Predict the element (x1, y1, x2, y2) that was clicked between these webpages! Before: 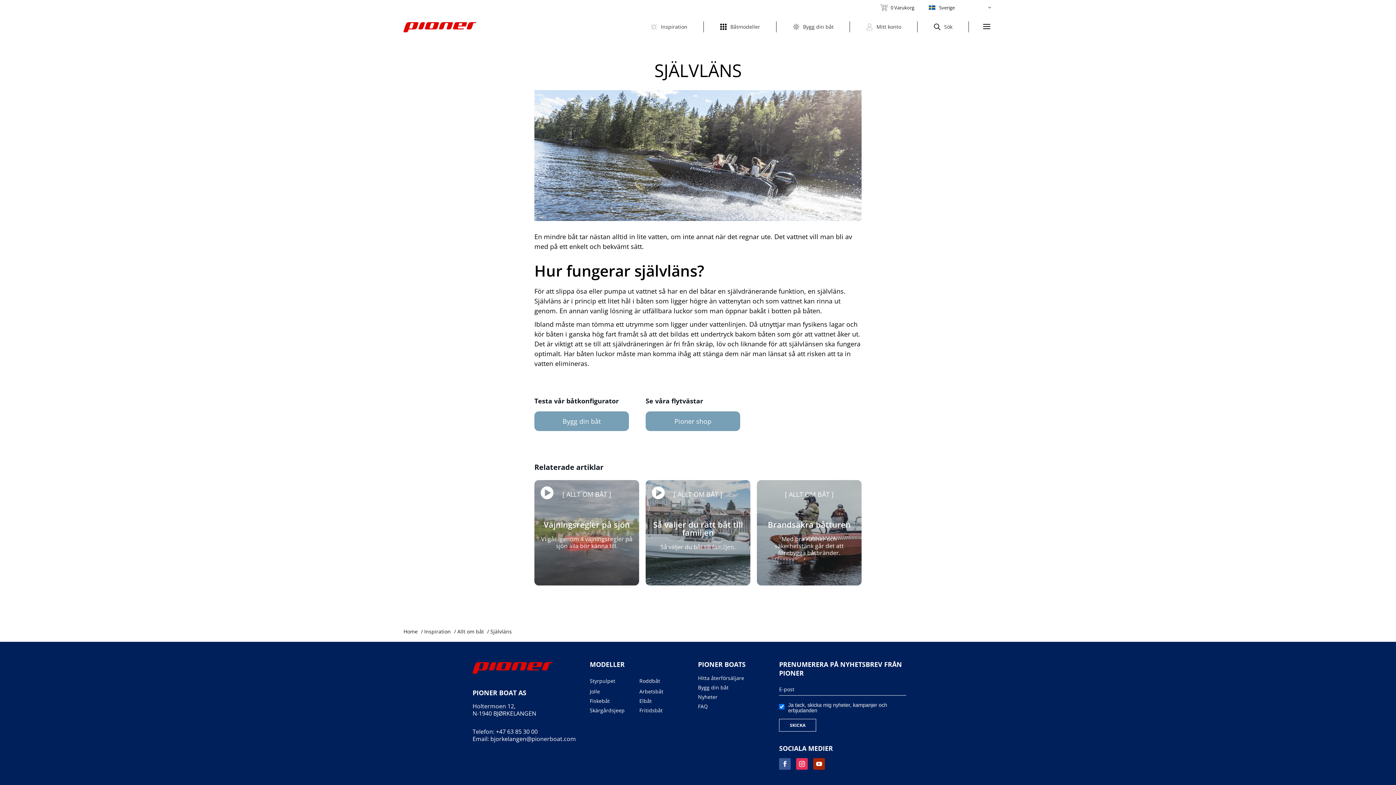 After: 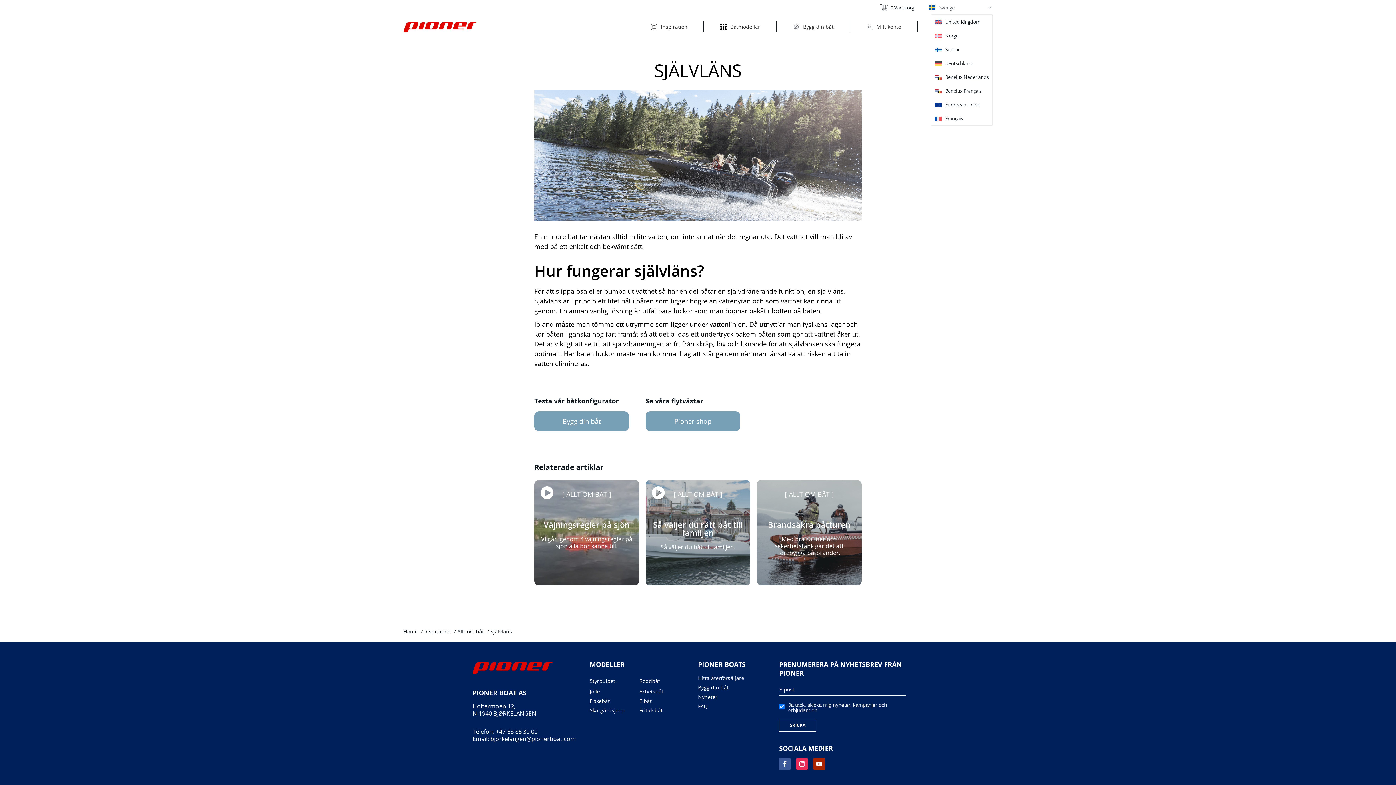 Action: label: Sverige bbox: (929, 4, 992, 10)